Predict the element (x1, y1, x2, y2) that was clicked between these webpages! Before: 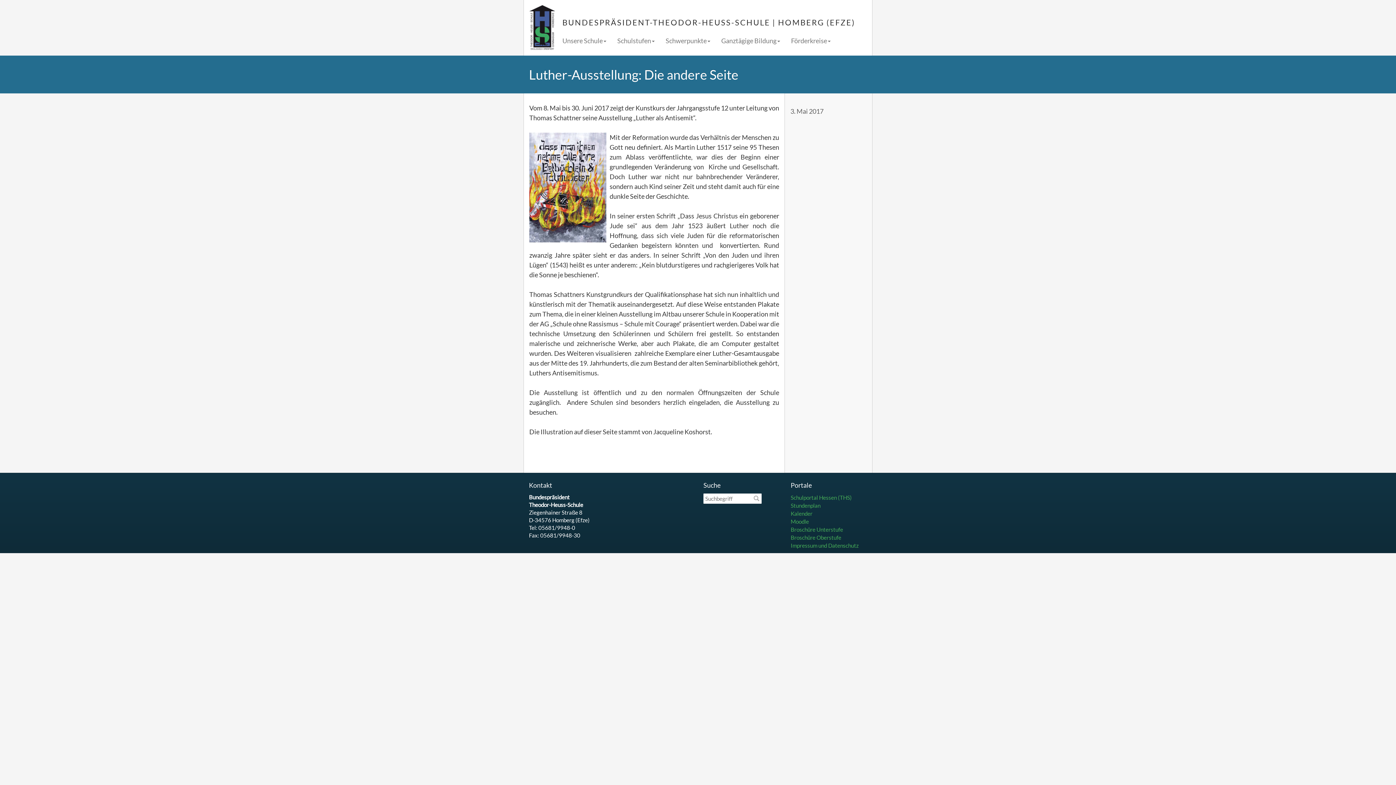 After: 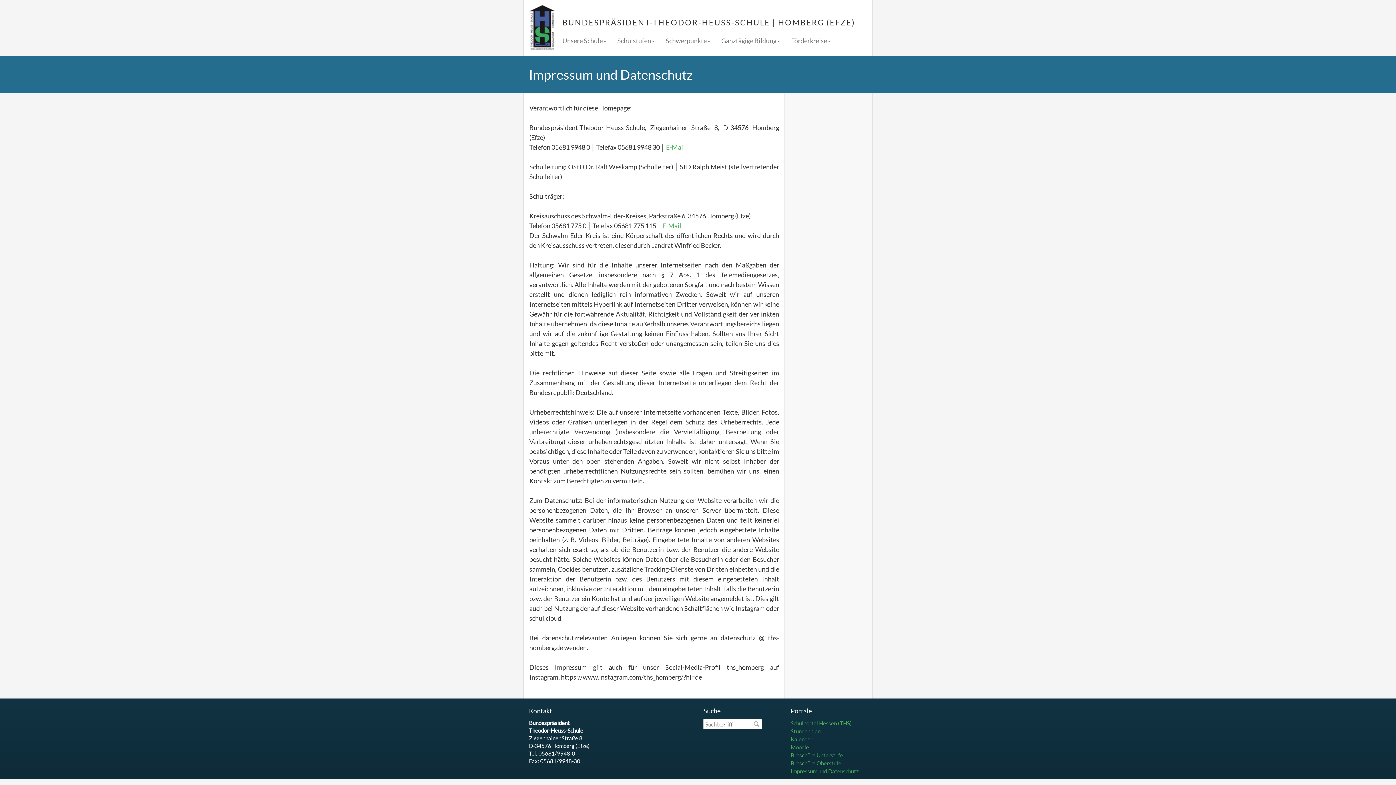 Action: bbox: (790, 542, 858, 549) label: Impressum und Datenschutz